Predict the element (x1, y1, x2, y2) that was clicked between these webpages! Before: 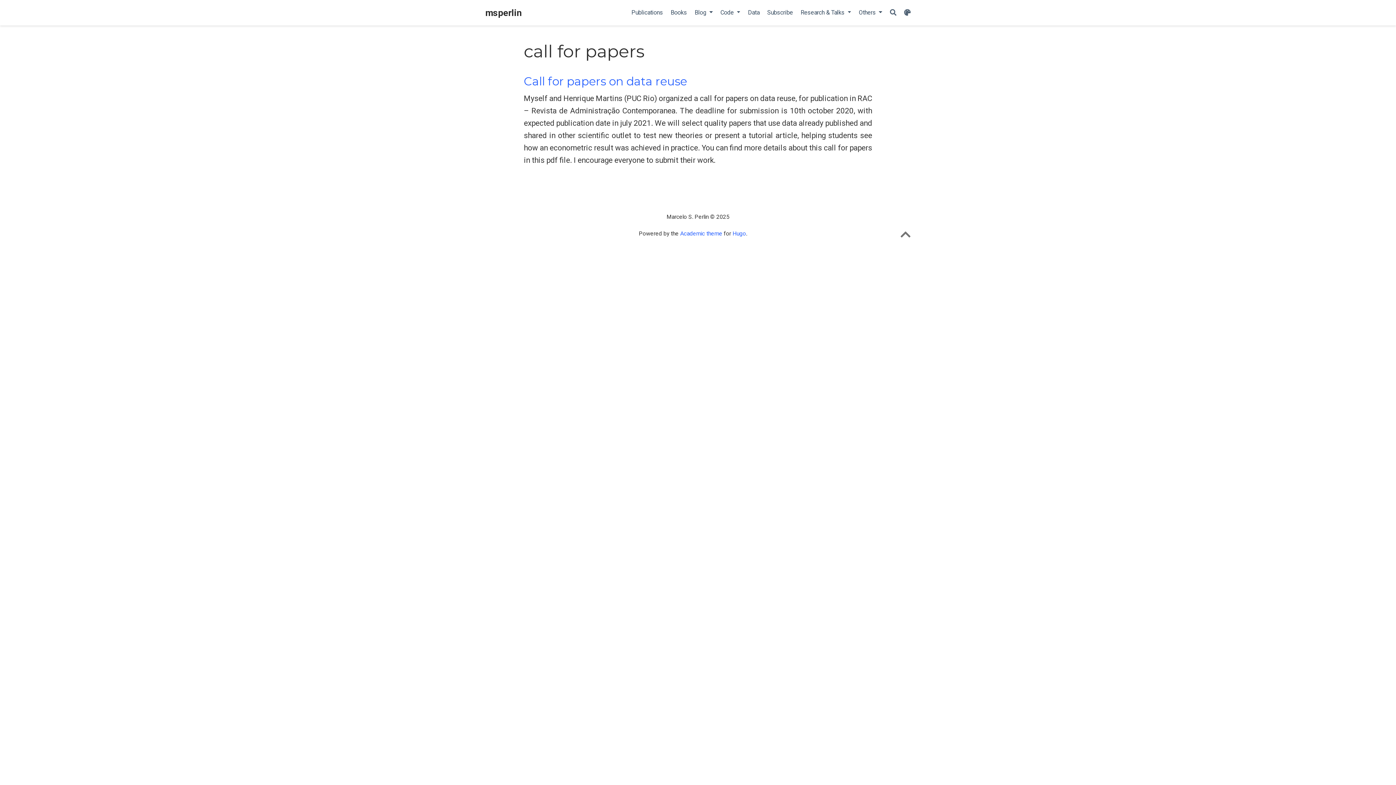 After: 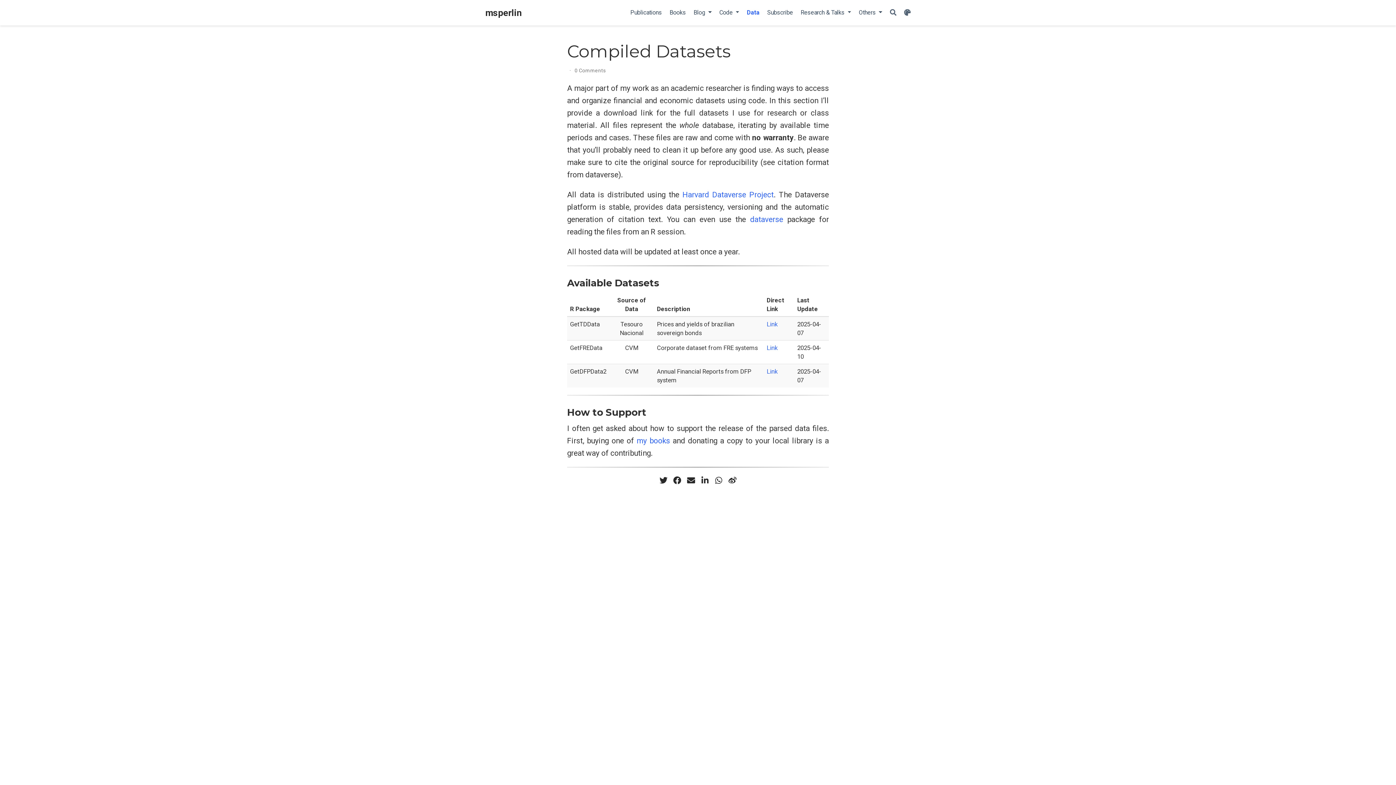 Action: bbox: (744, 5, 763, 20) label: Data